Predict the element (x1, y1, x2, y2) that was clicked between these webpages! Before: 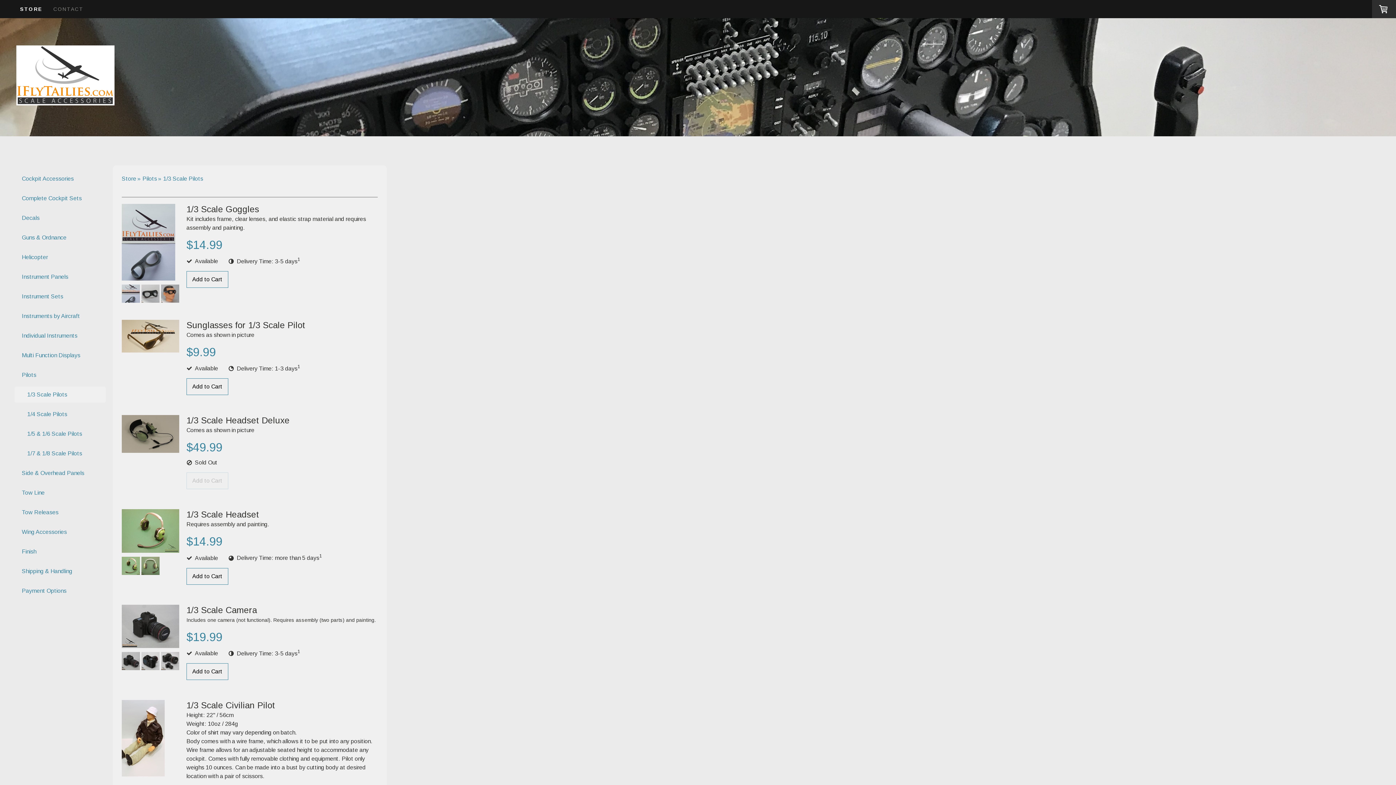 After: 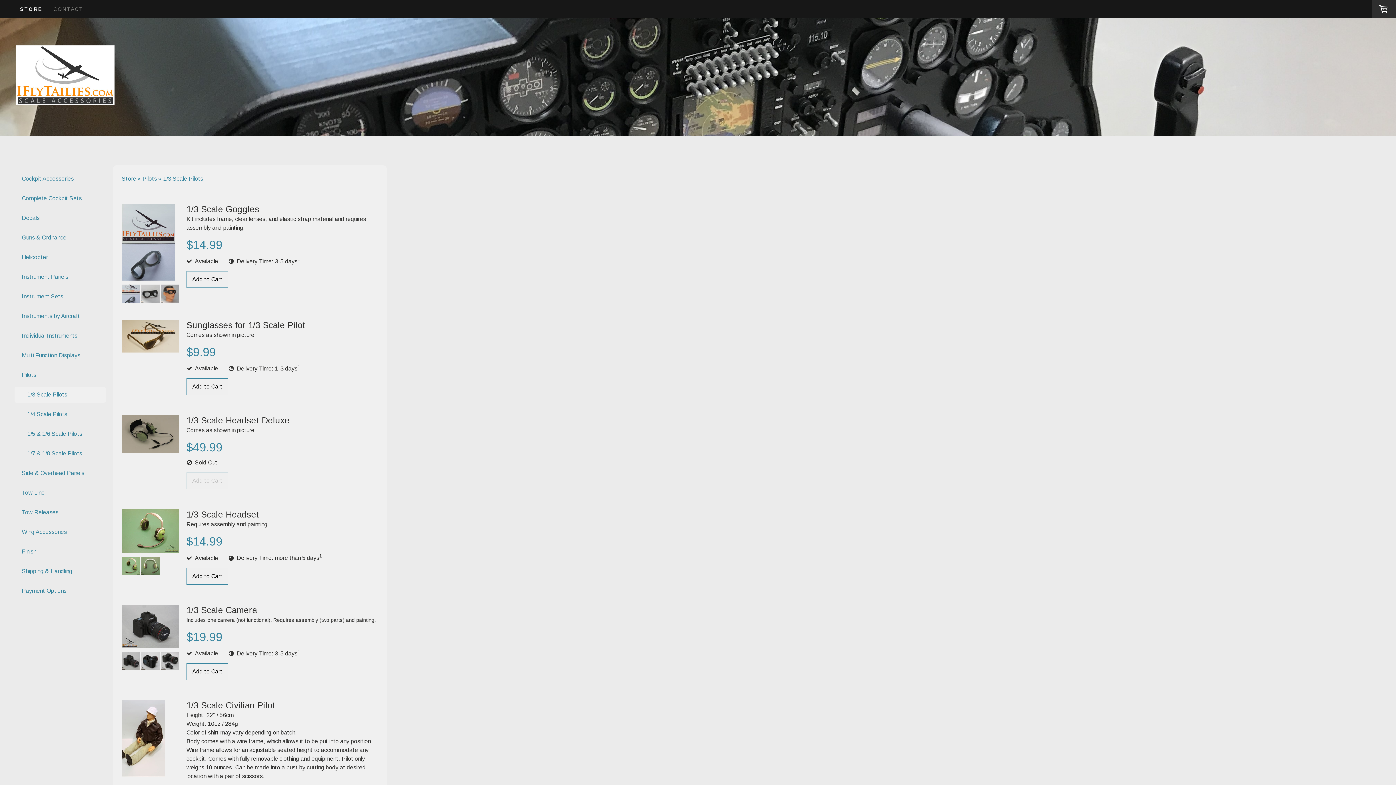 Action: label: 1/3 Scale Pilots bbox: (163, 172, 206, 185)